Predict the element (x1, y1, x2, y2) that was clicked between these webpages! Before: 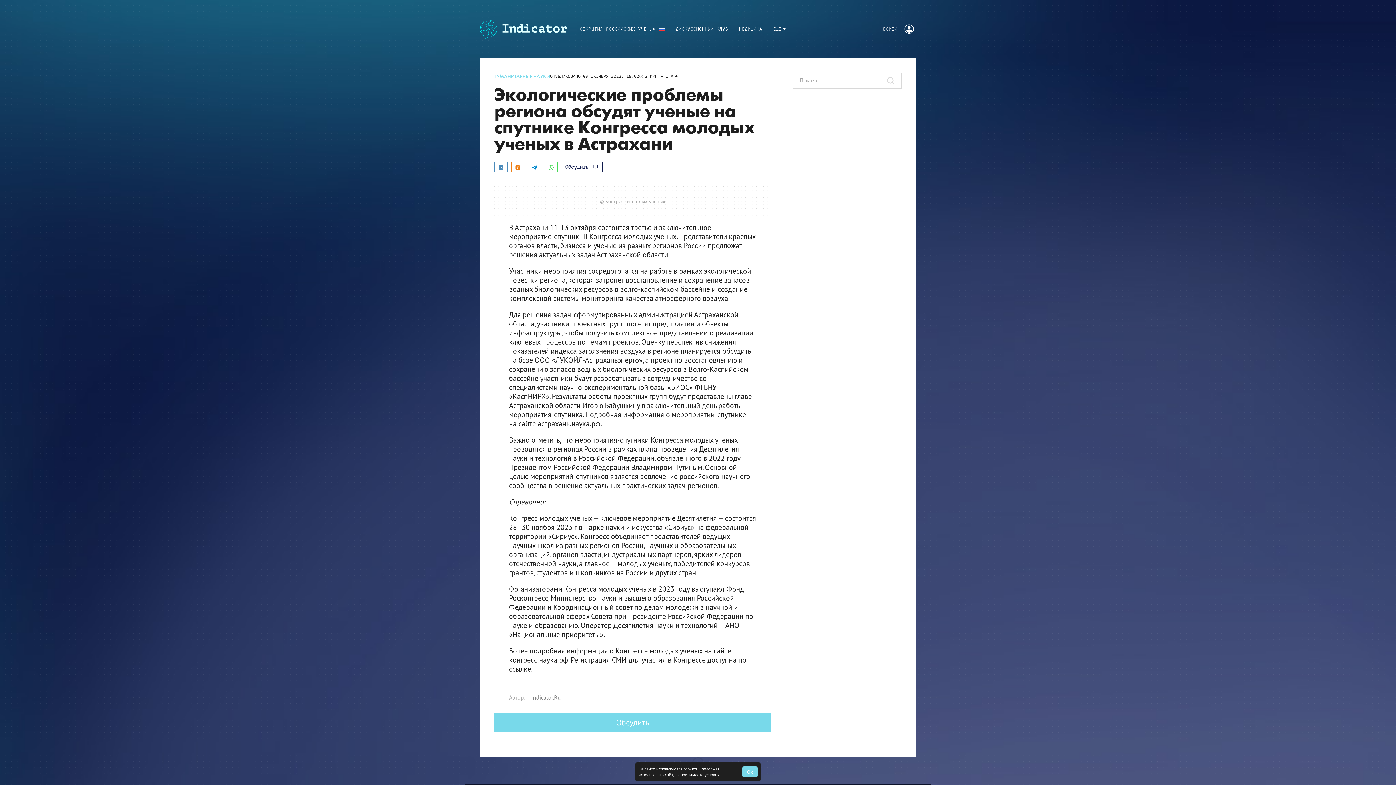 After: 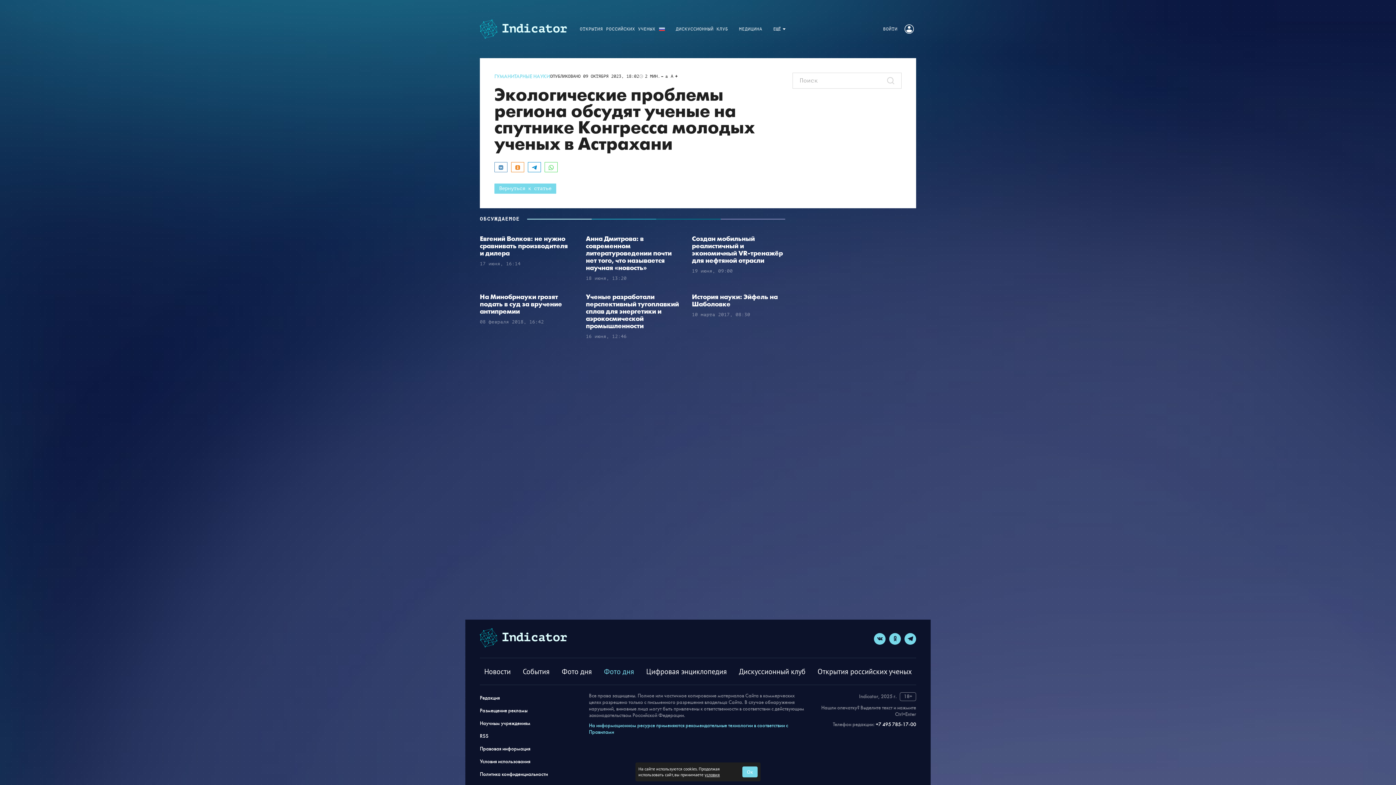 Action: bbox: (494, 713, 770, 732) label: Обсудить